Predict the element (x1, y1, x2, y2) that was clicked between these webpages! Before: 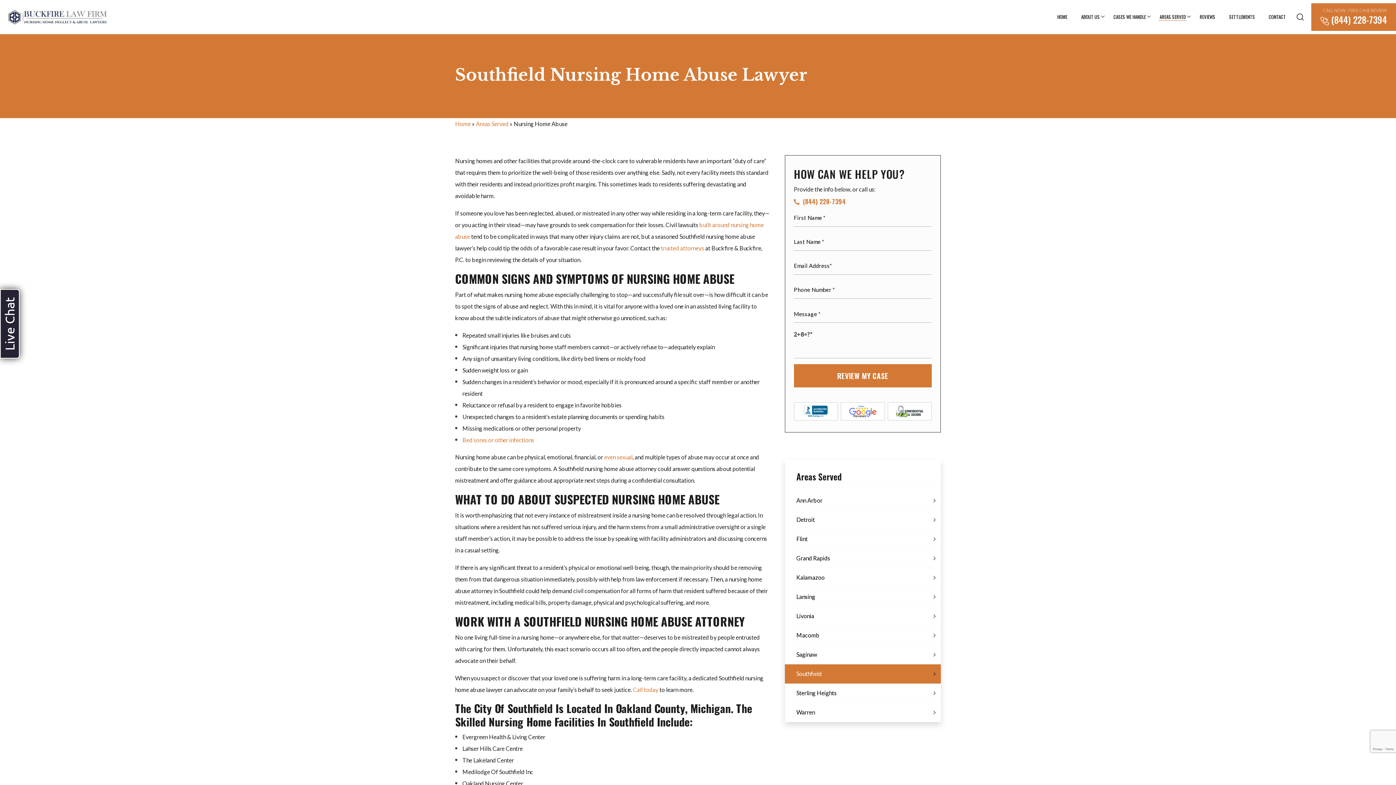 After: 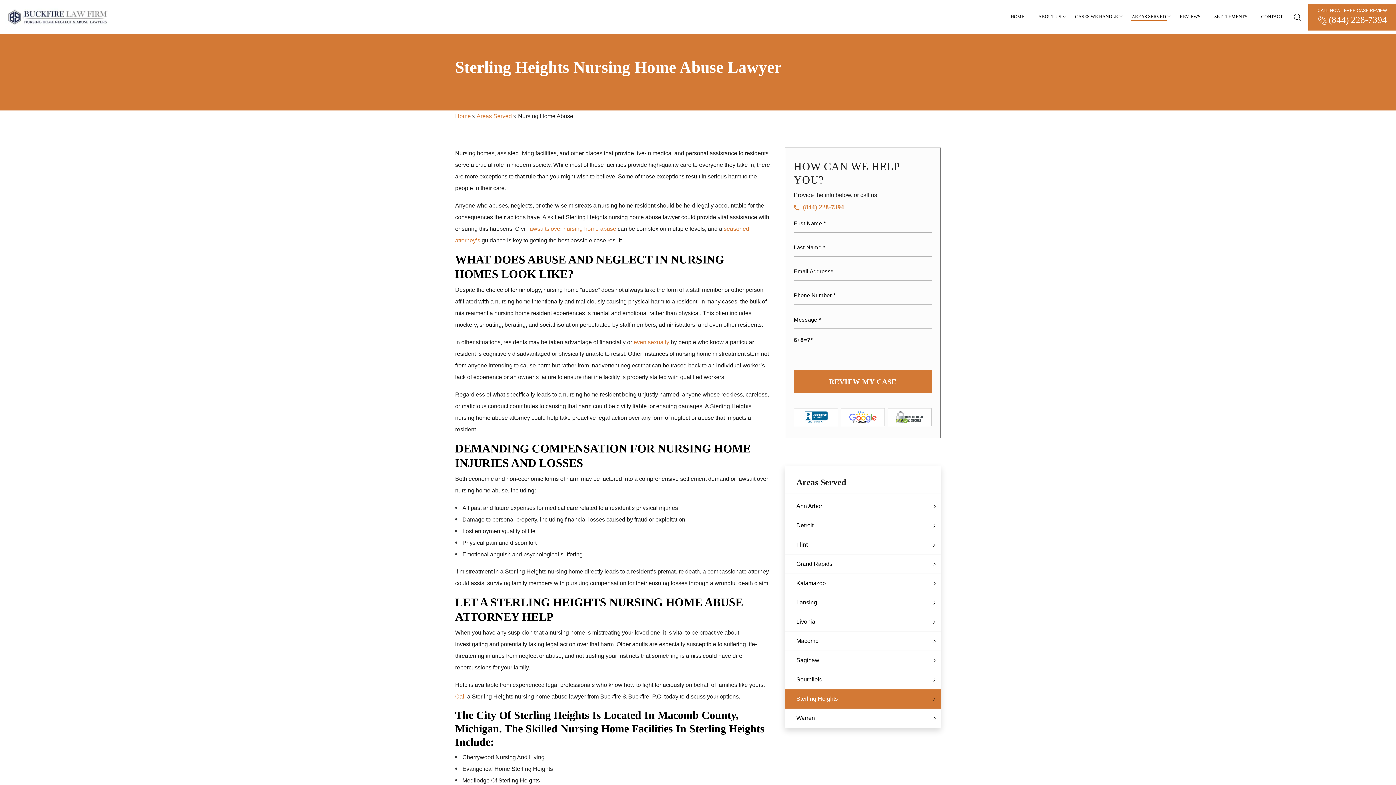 Action: bbox: (796, 687, 935, 699) label: Sterling Heights